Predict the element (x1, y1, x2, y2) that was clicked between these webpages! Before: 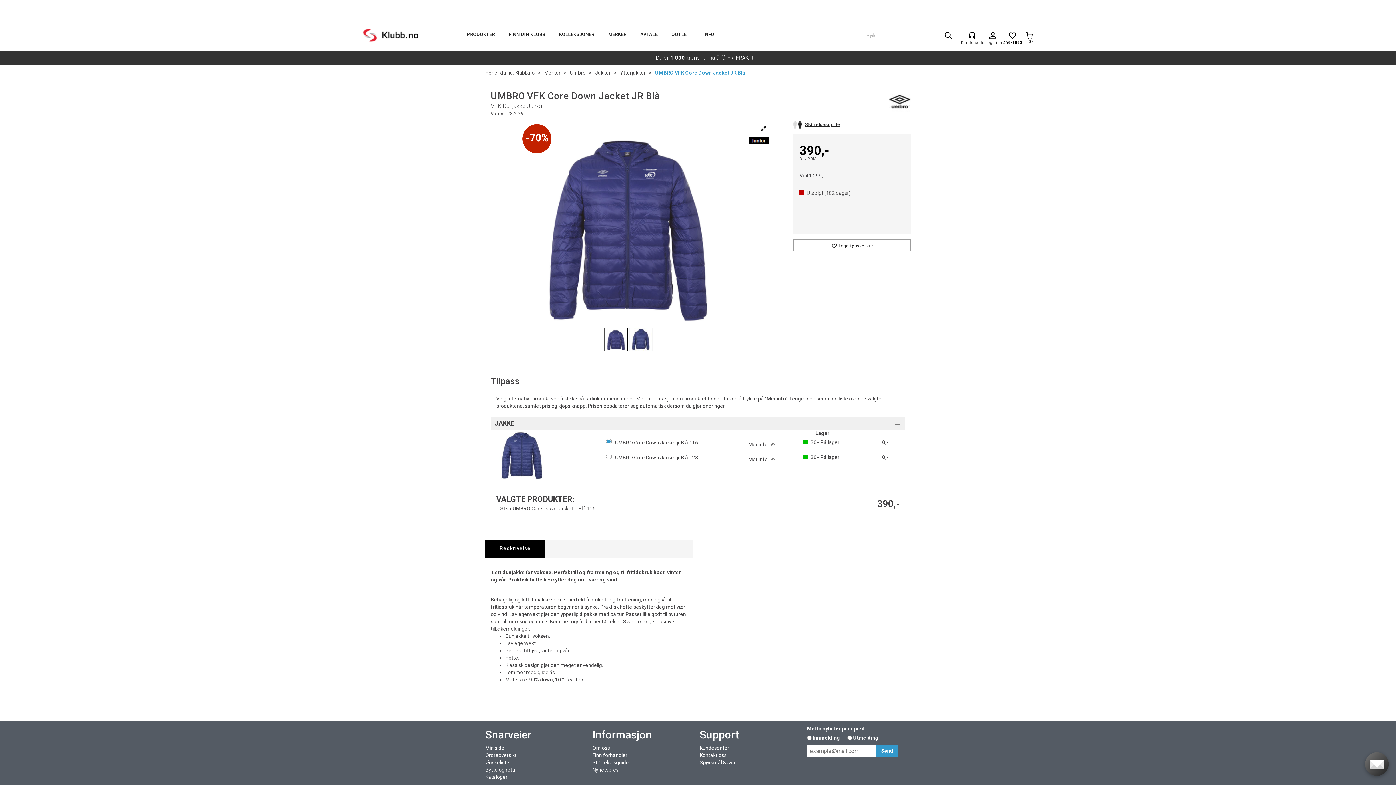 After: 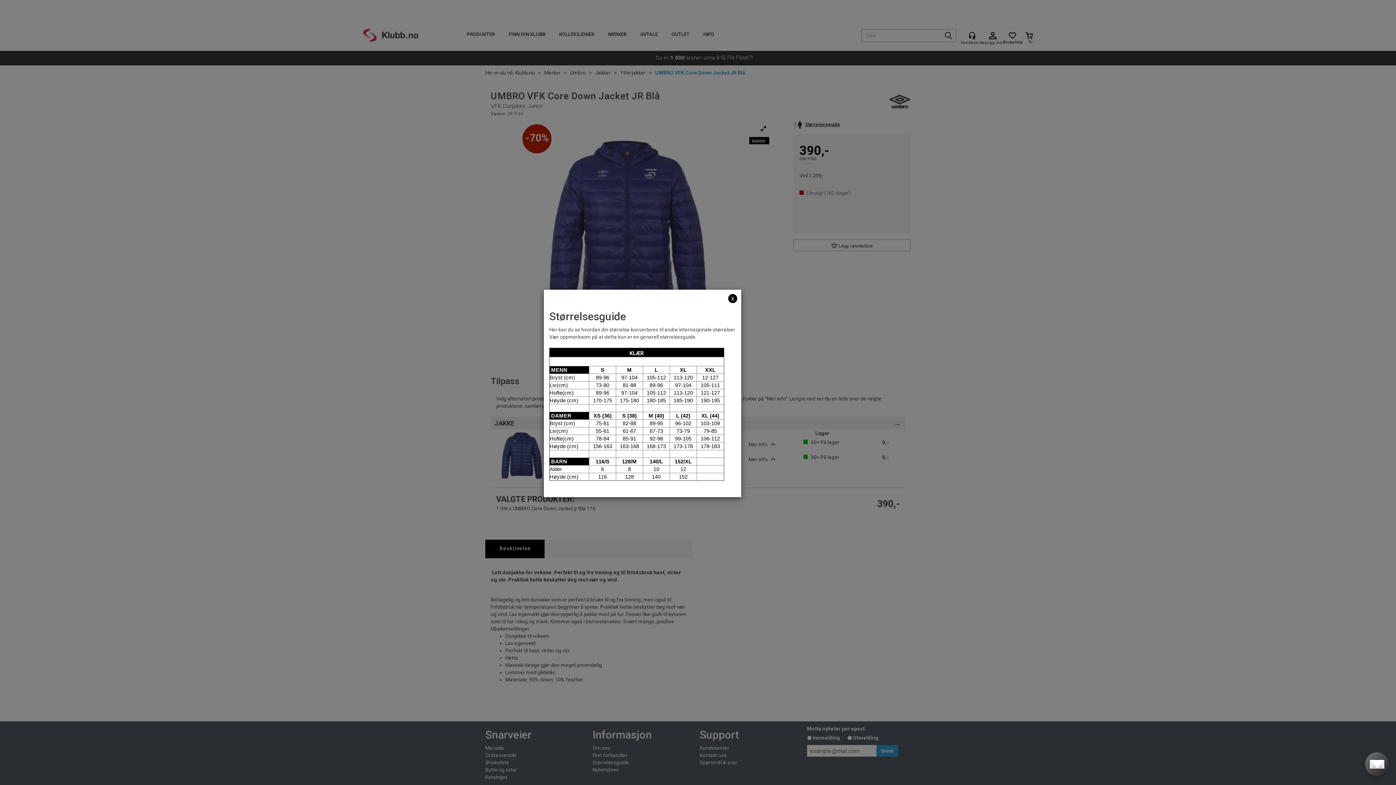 Action: label: Størrelsesguide bbox: (793, 120, 910, 128)